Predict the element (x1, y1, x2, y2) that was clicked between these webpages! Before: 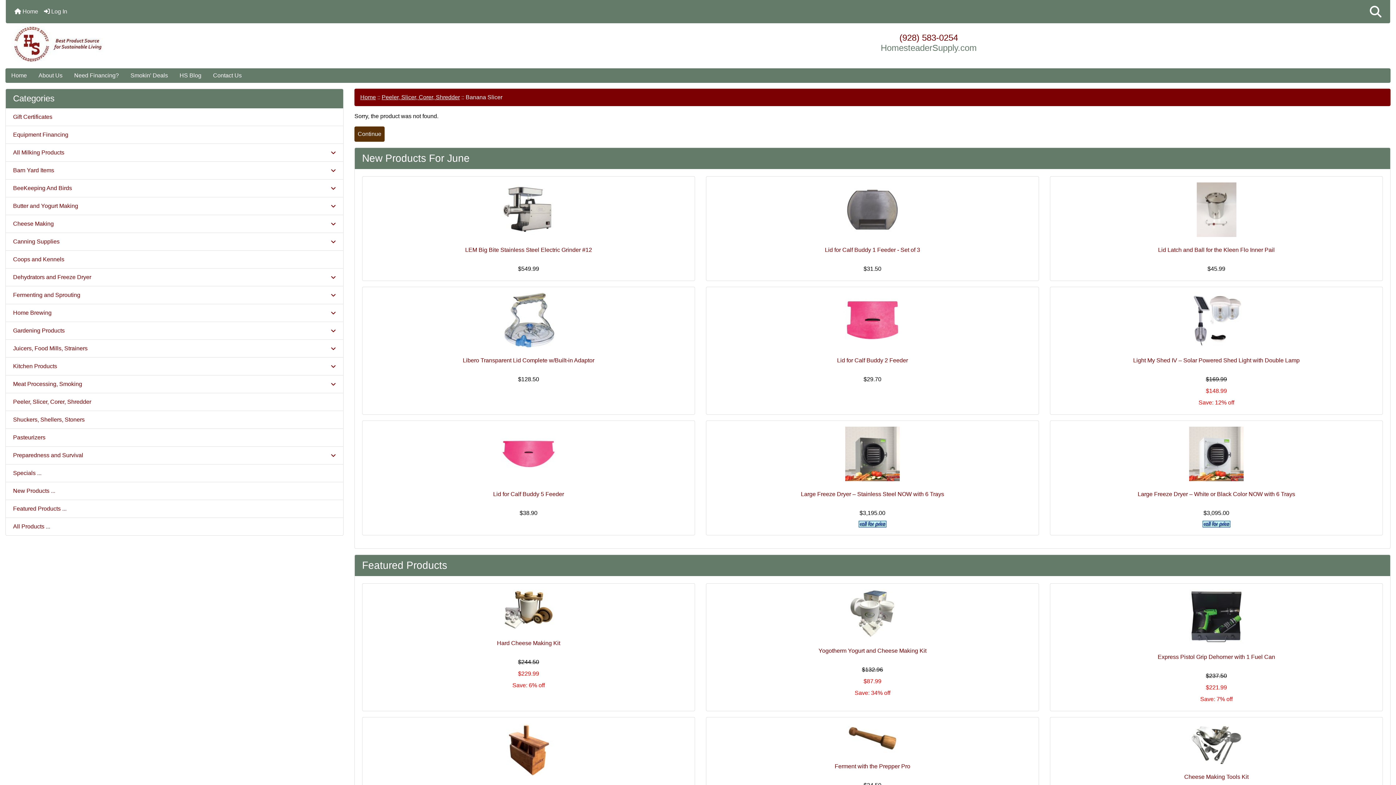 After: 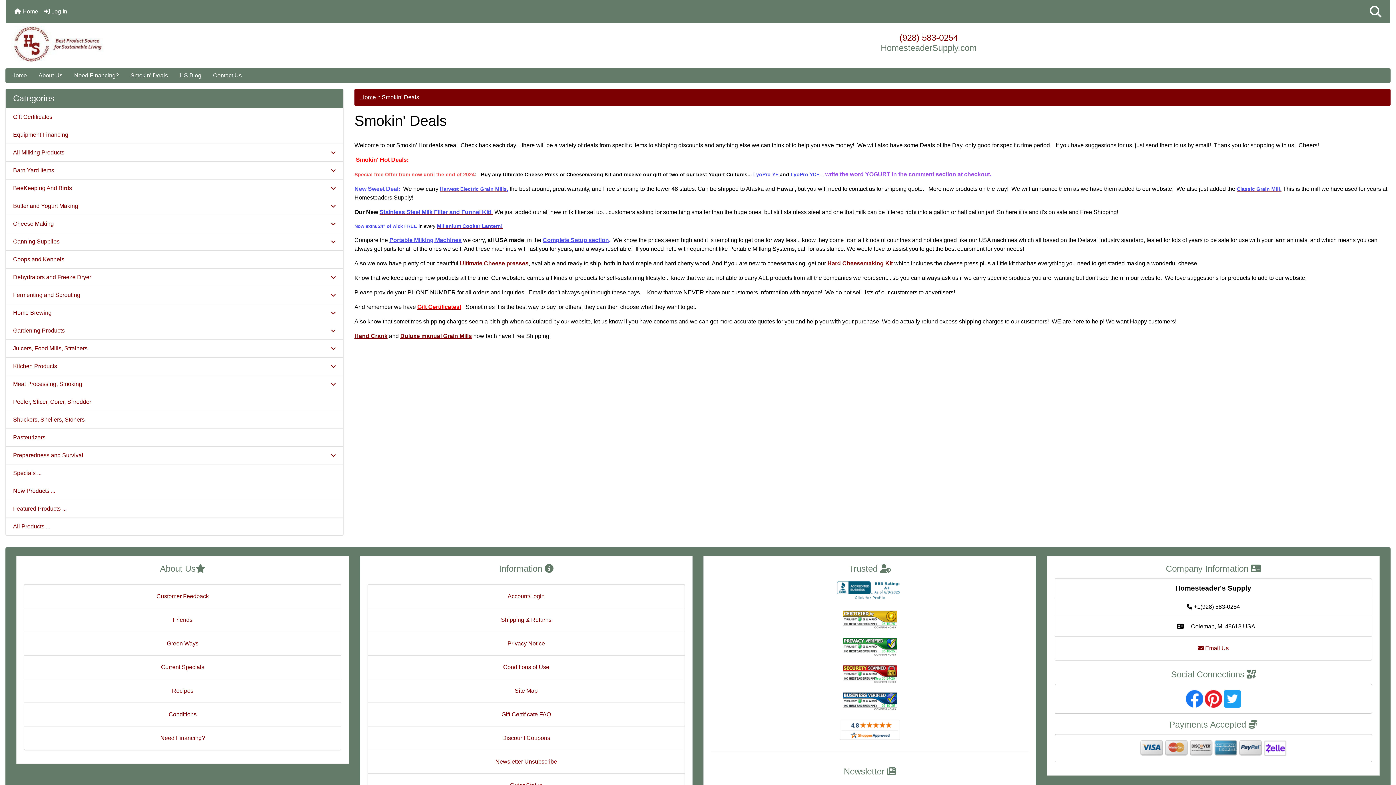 Action: bbox: (124, 68, 173, 82) label: Smokin' Deals